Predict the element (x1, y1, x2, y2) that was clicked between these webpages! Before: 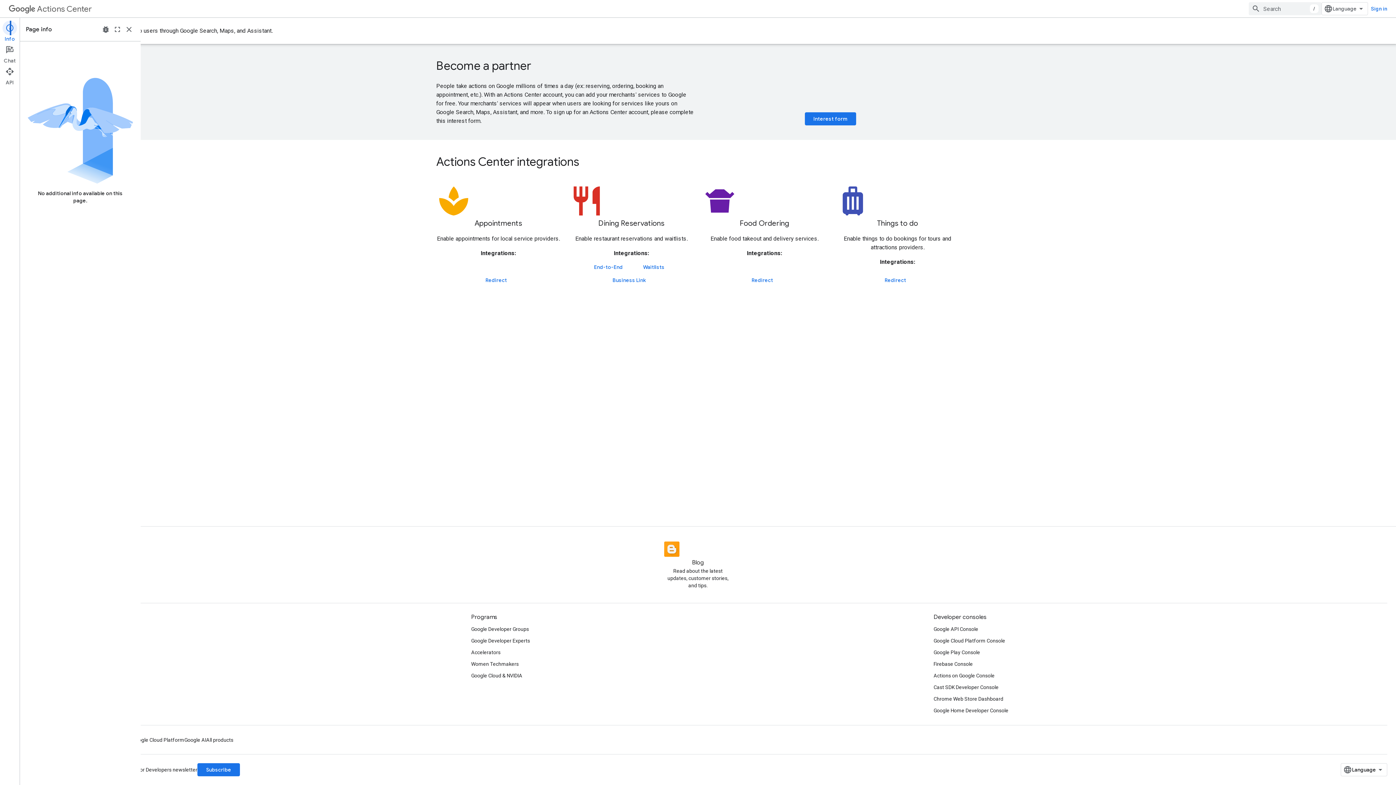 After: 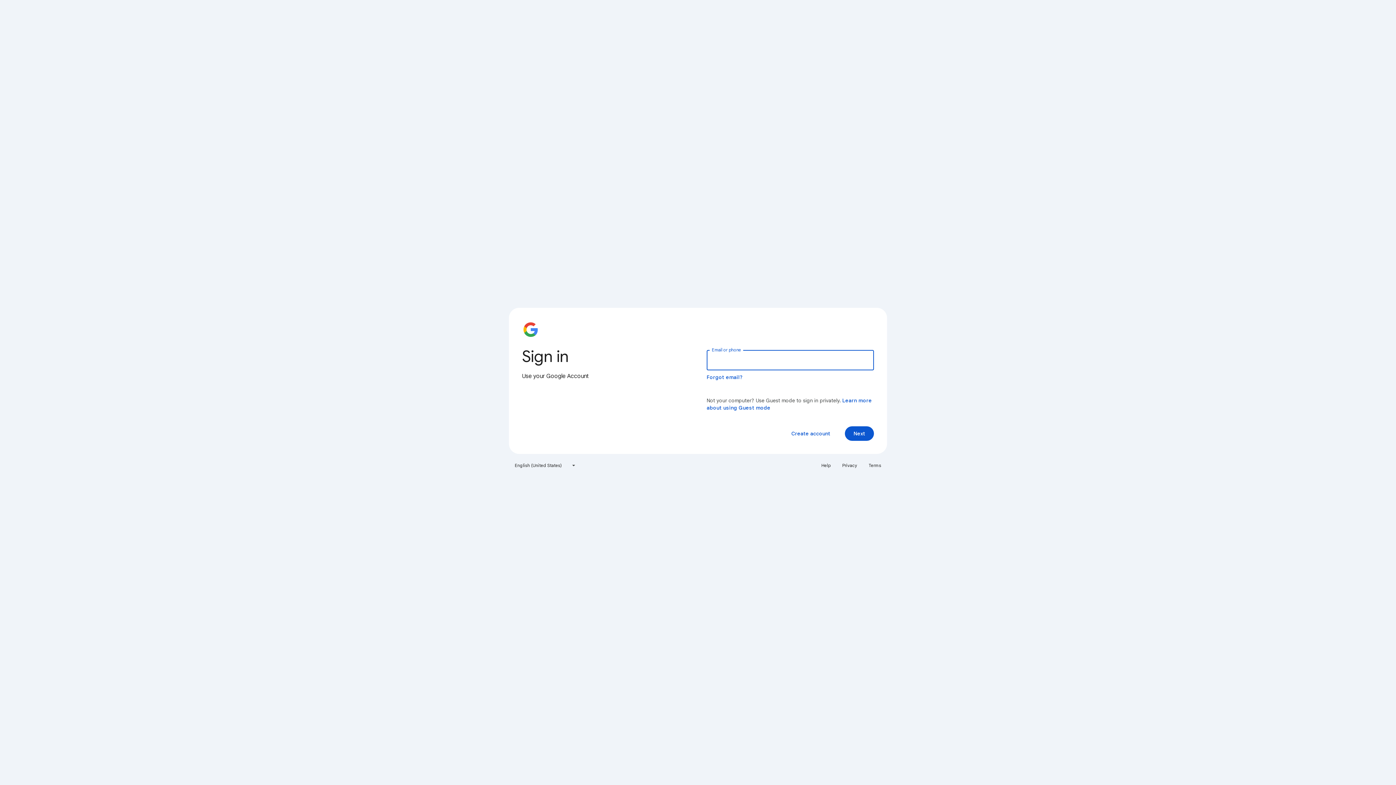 Action: bbox: (933, 658, 973, 670) label: Firebase Console